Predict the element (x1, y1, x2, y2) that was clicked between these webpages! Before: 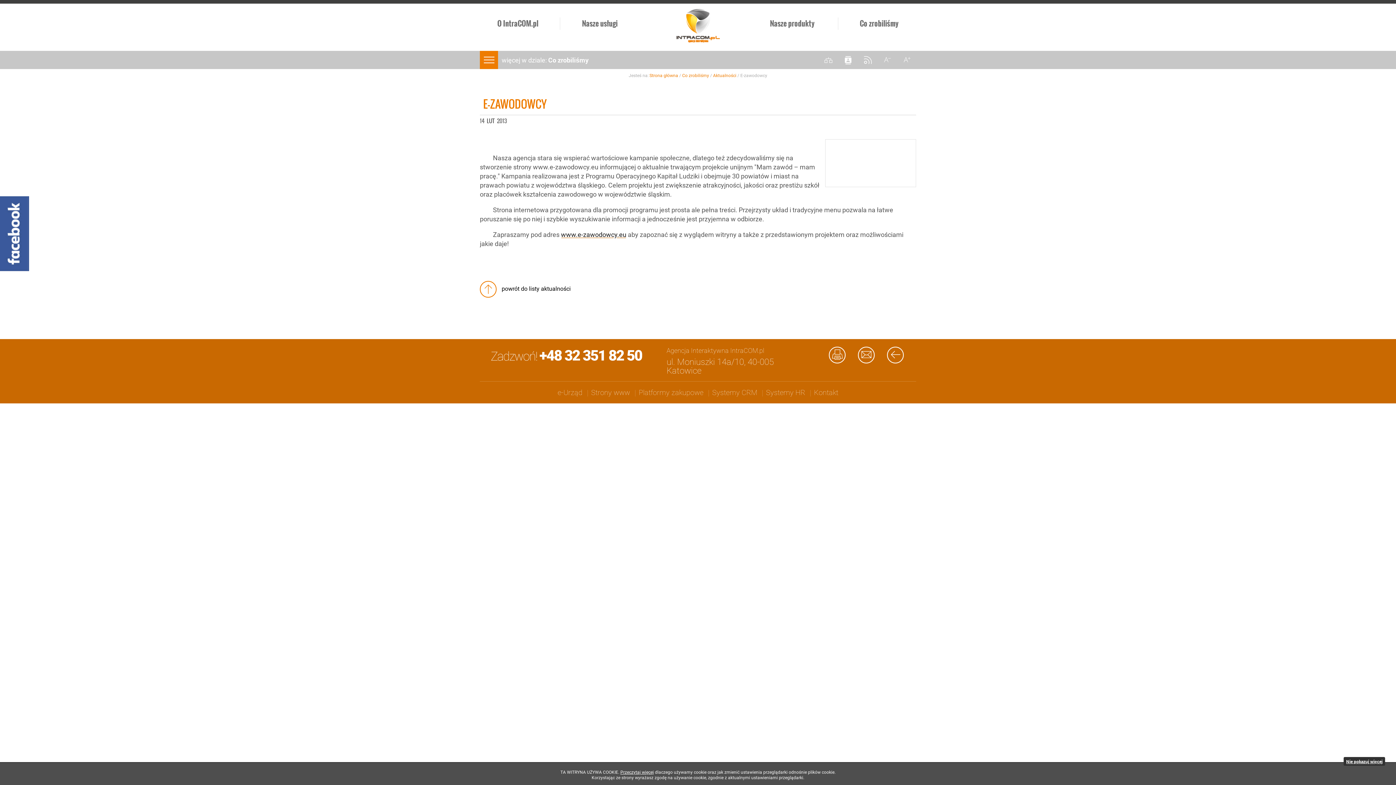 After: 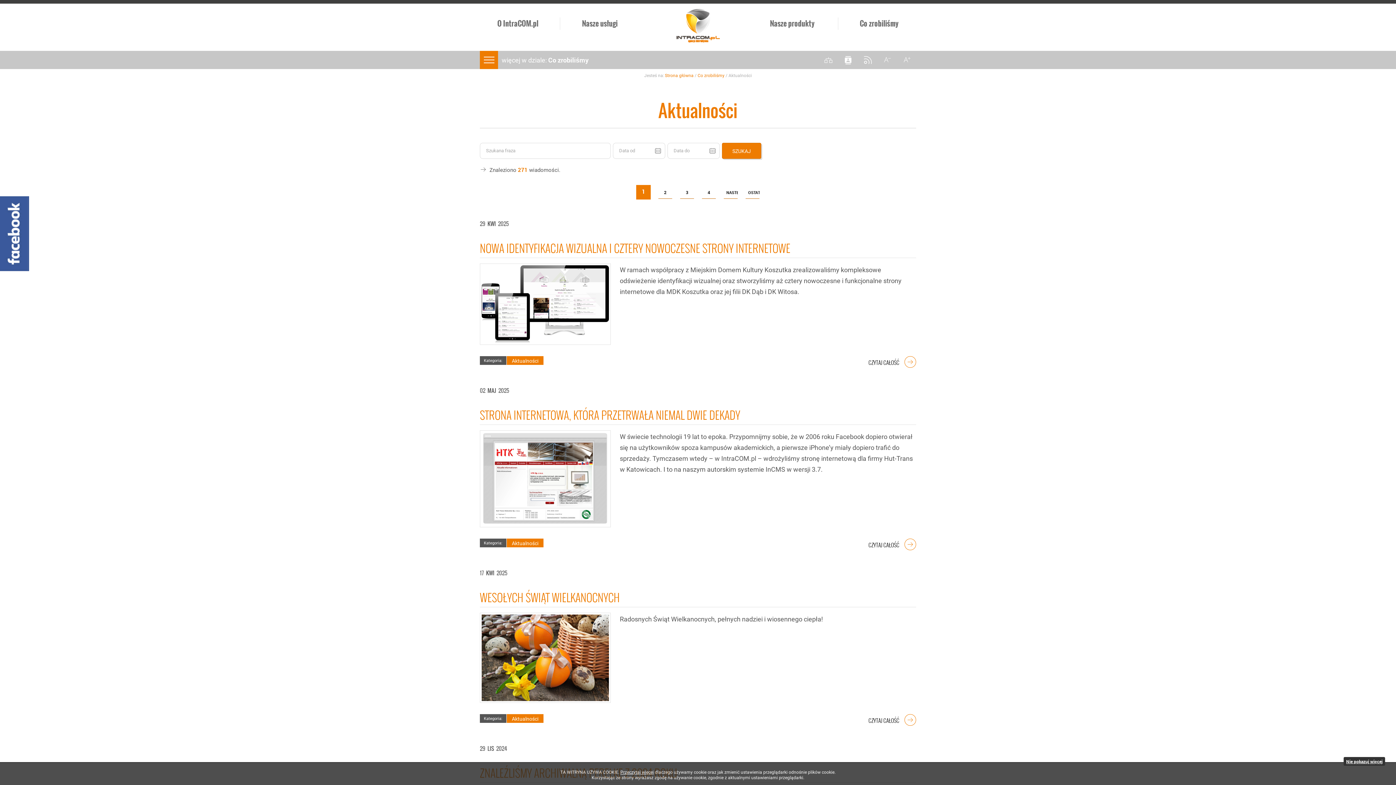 Action: label: Aktualności bbox: (713, 73, 736, 78)